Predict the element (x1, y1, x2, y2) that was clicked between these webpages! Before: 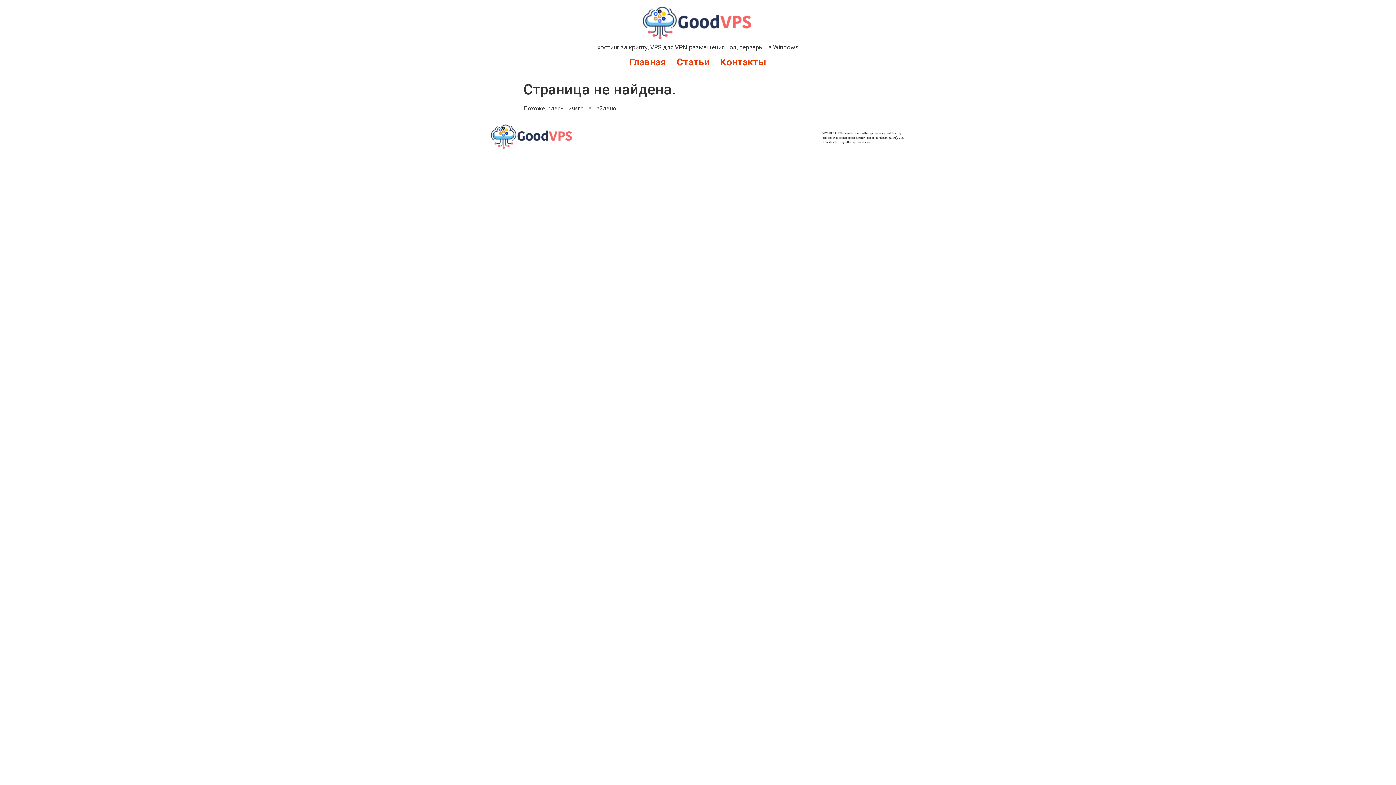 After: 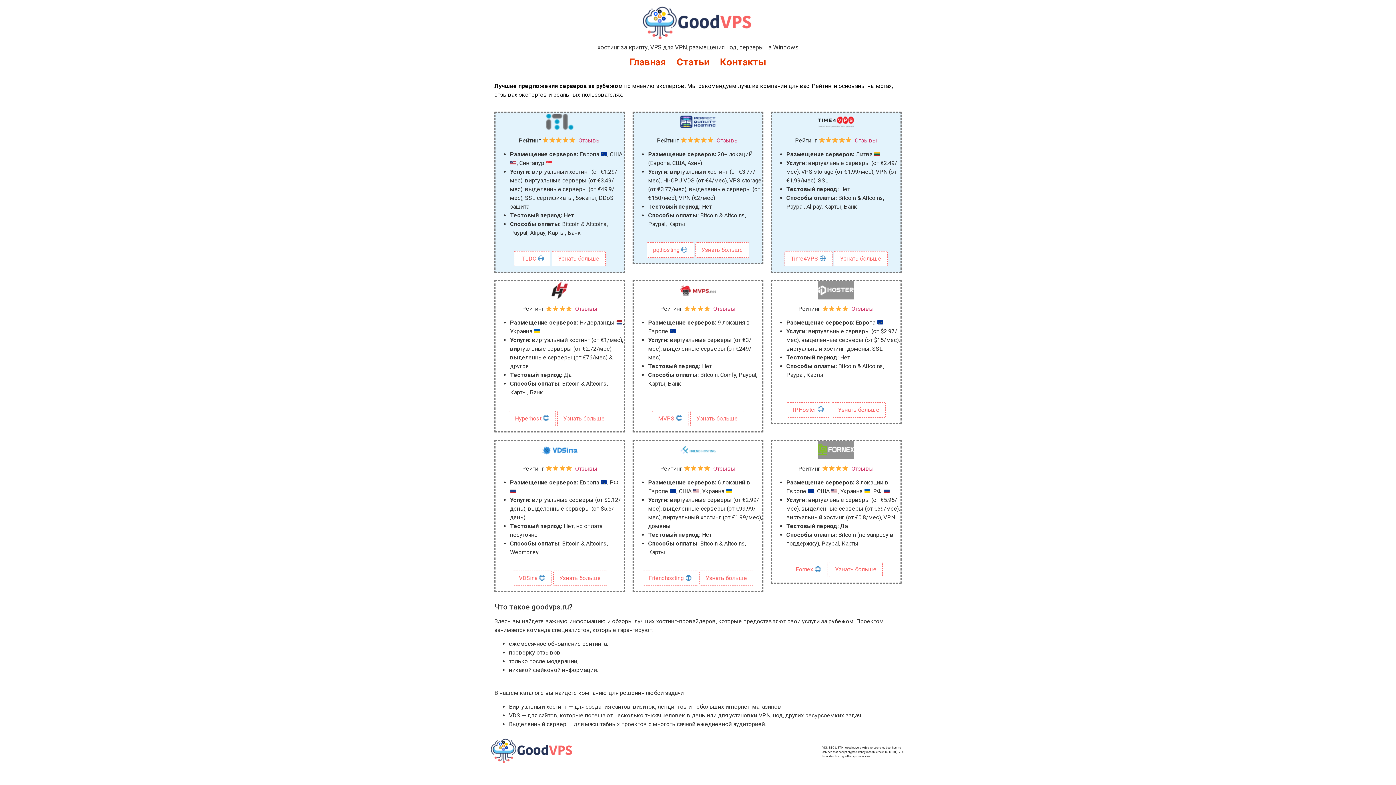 Action: bbox: (624, 51, 671, 72) label: Главная